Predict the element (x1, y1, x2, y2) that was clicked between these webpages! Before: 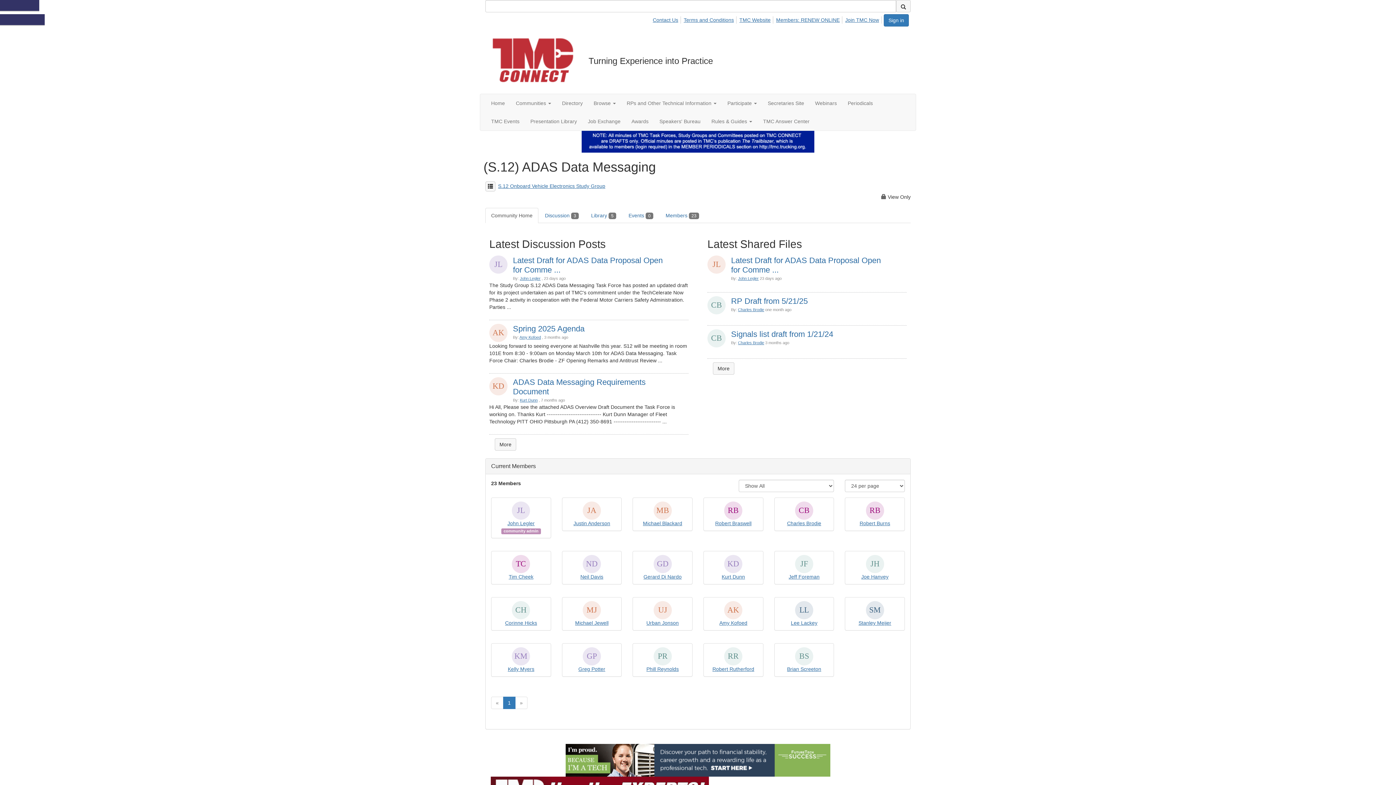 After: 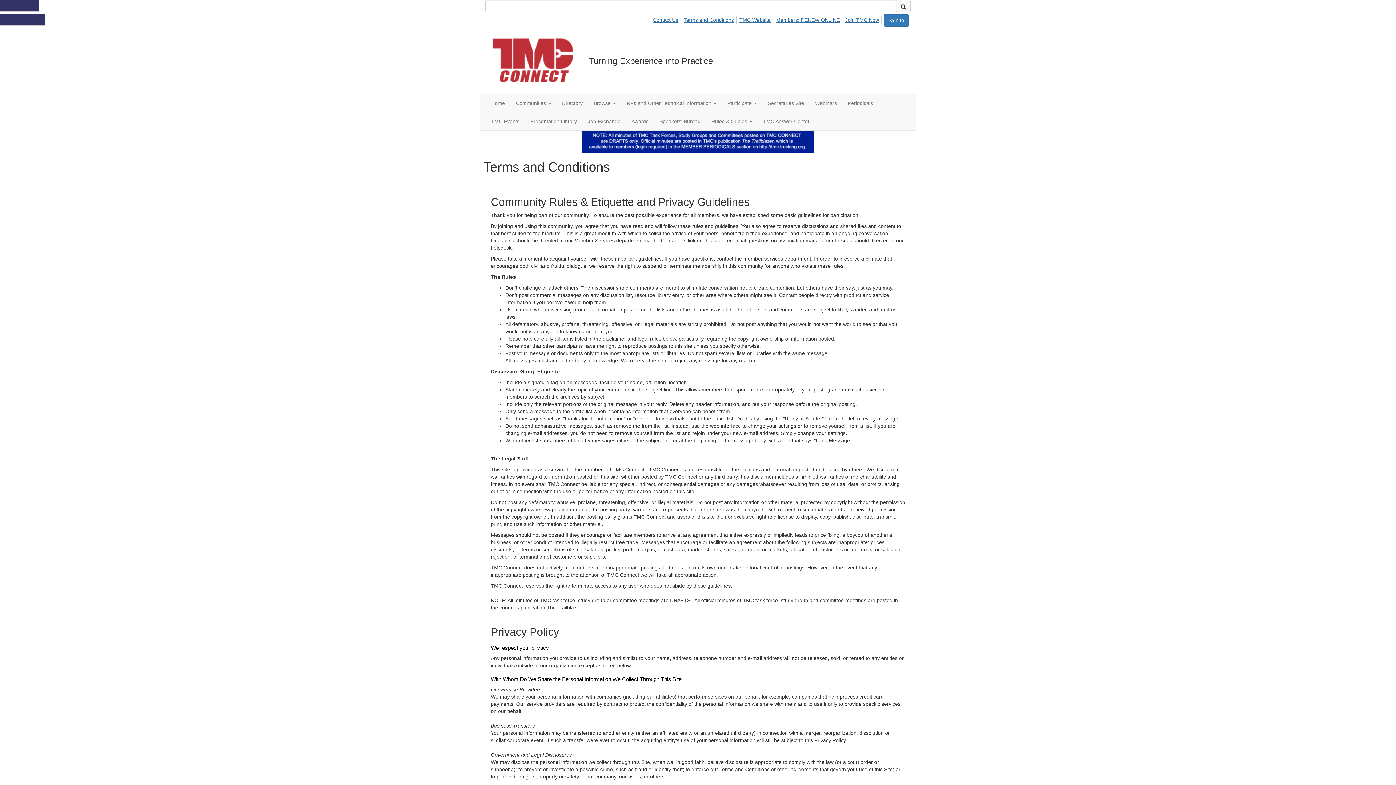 Action: bbox: (683, 16, 736, 23) label: Terms and Conditions